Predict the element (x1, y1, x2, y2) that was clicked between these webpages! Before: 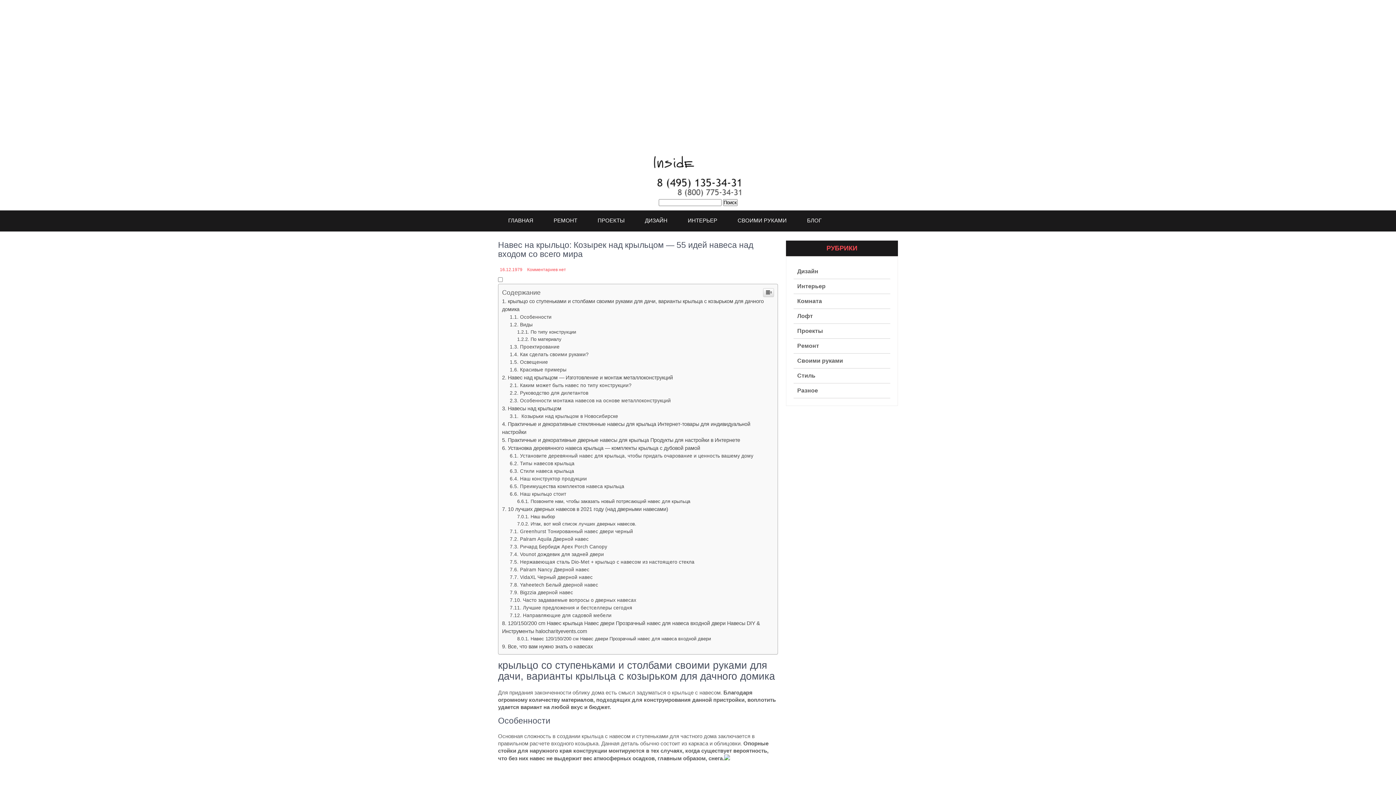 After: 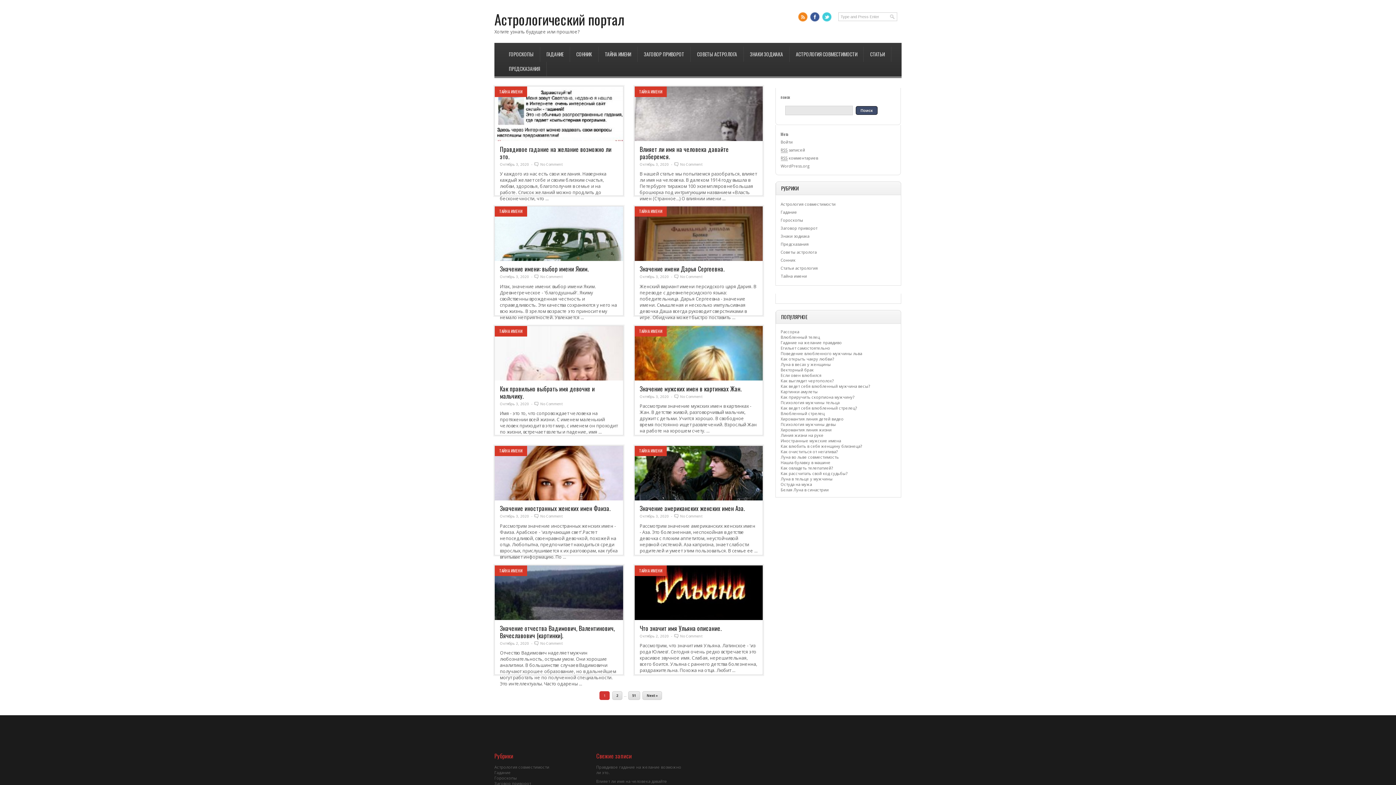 Action: bbox: (498, 210, 543, 231) label: ГЛАВНАЯ